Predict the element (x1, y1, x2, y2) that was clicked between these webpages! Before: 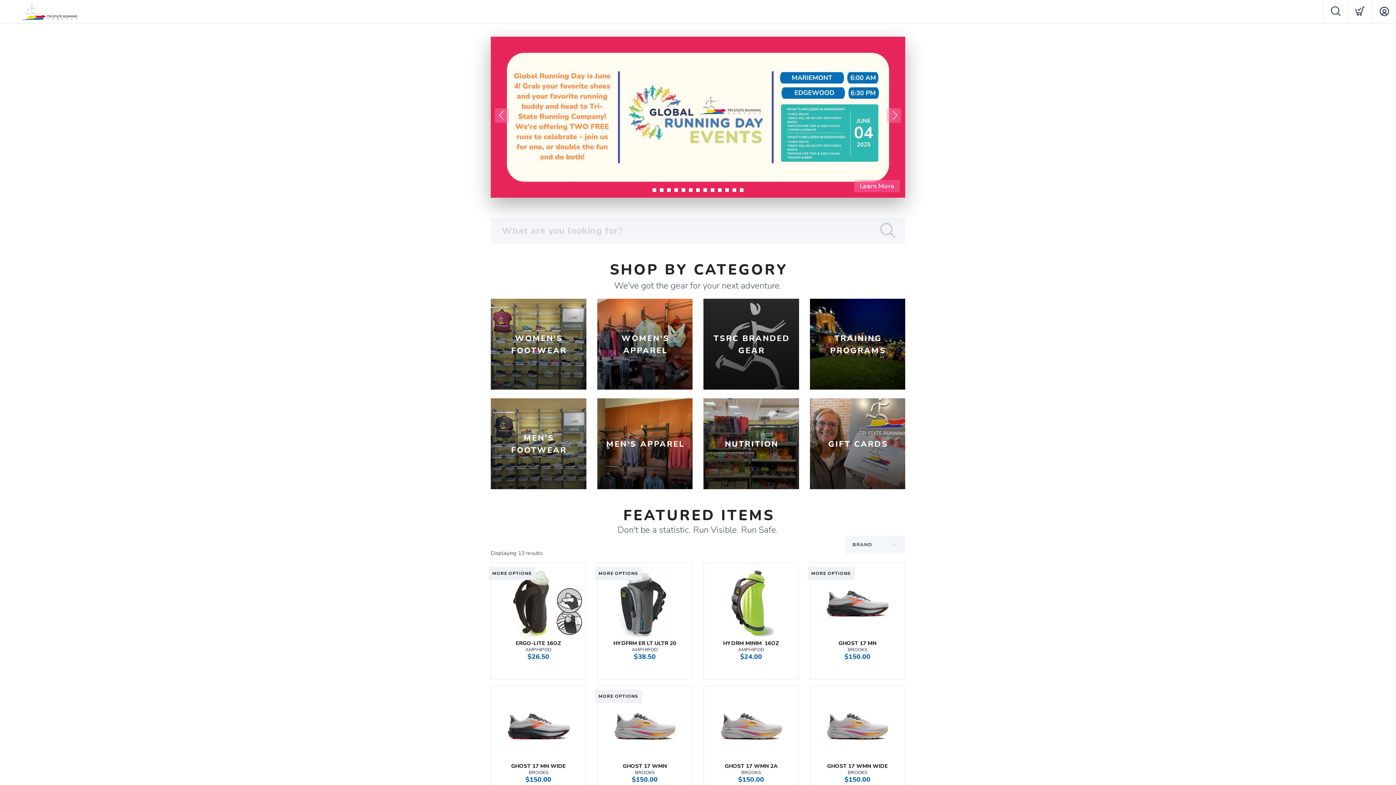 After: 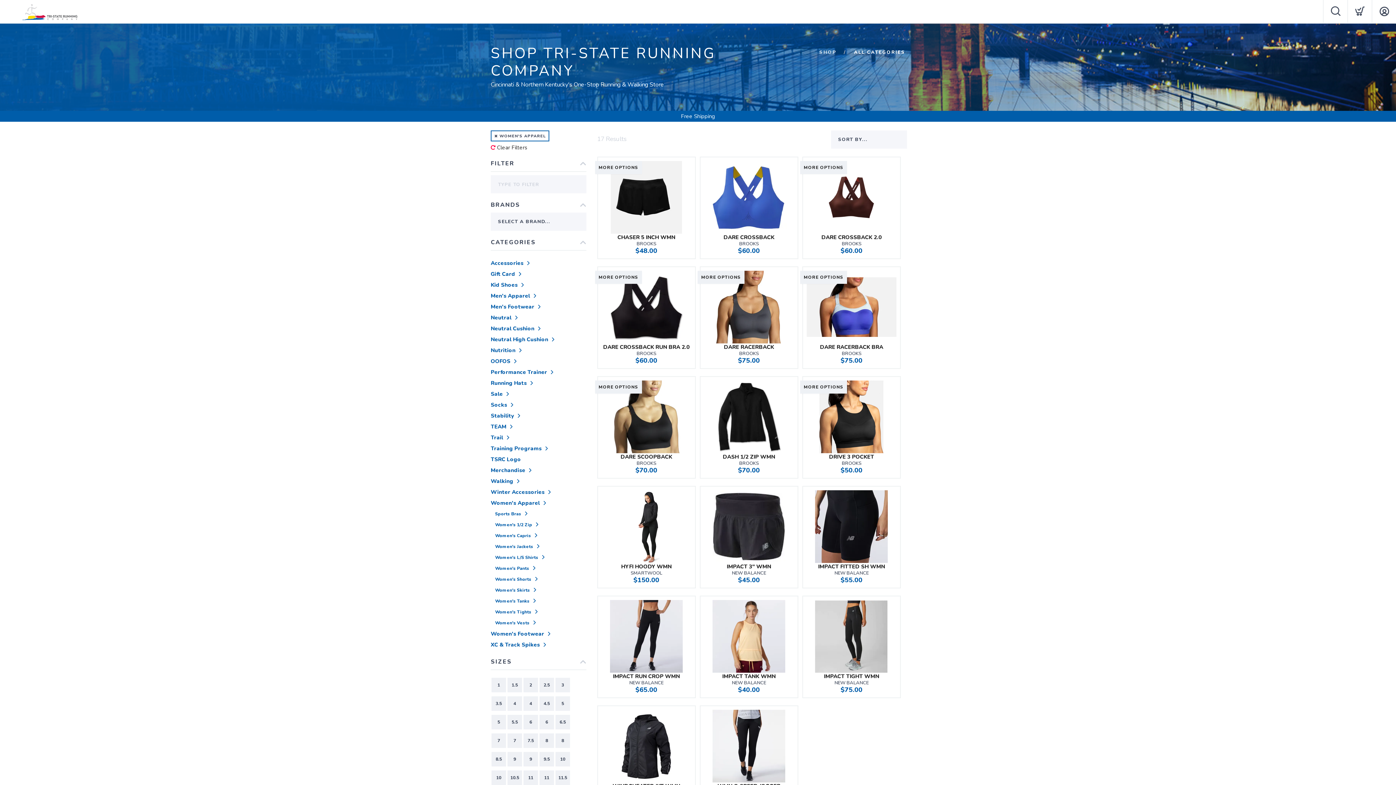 Action: bbox: (597, 298, 692, 389) label: WOMEN'S APPAREL